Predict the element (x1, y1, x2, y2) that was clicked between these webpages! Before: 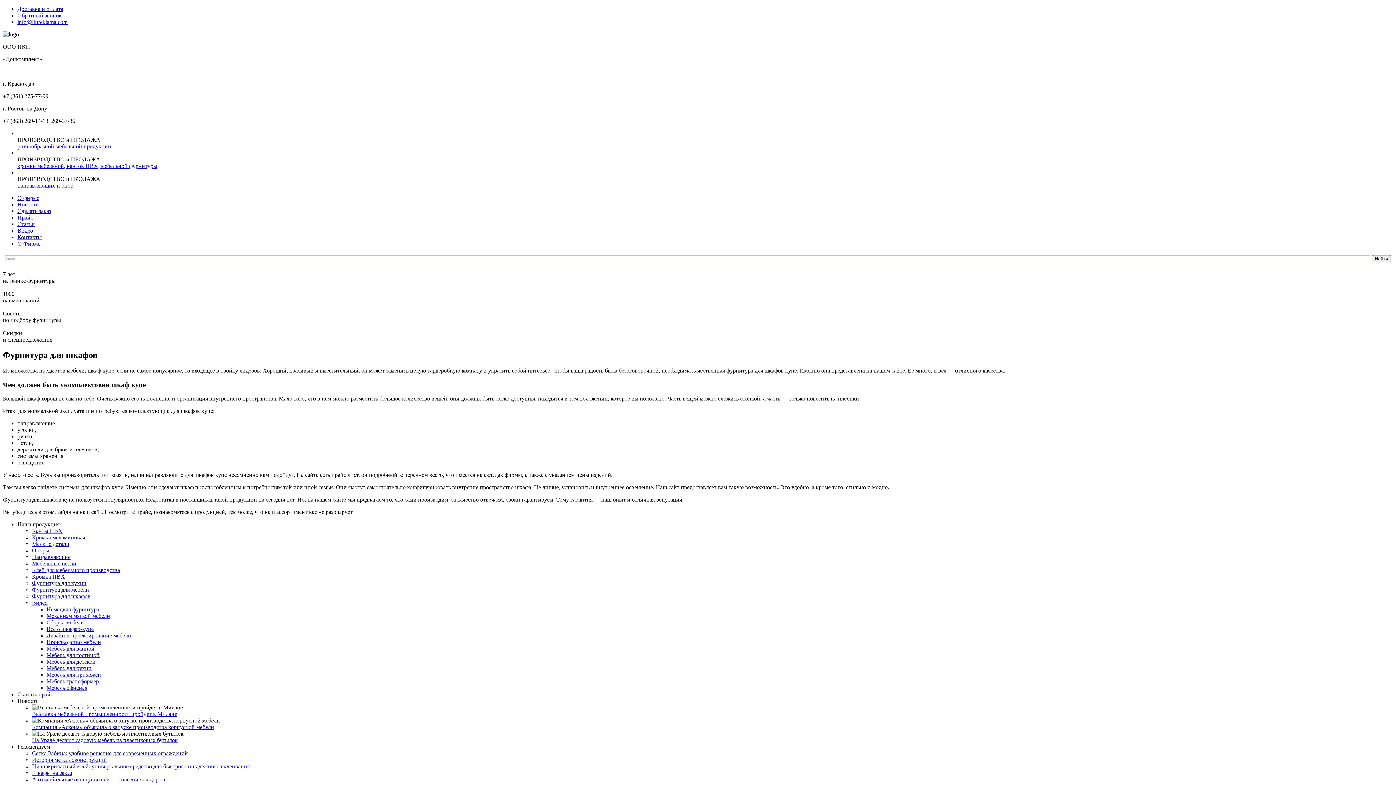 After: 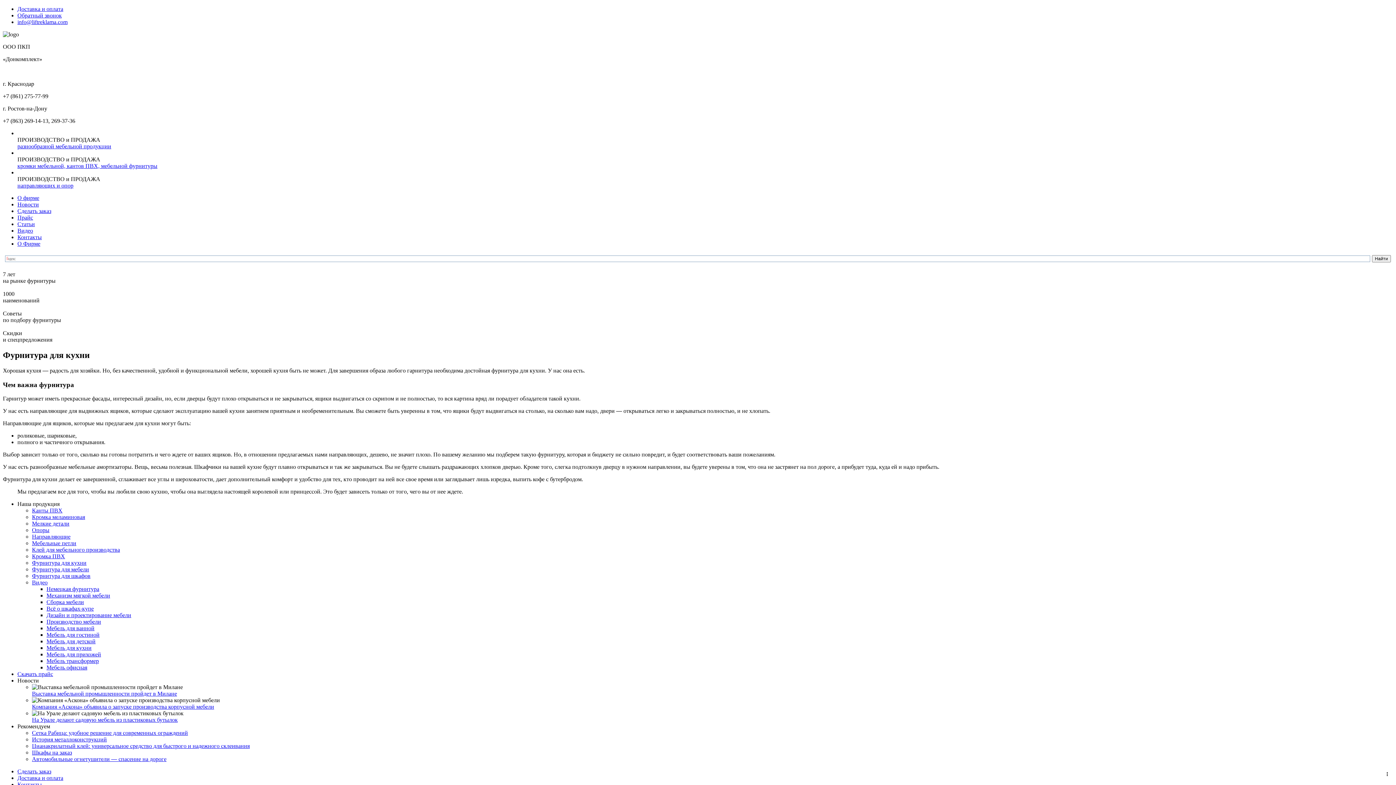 Action: bbox: (32, 580, 86, 586) label: Фурнитура для кухни